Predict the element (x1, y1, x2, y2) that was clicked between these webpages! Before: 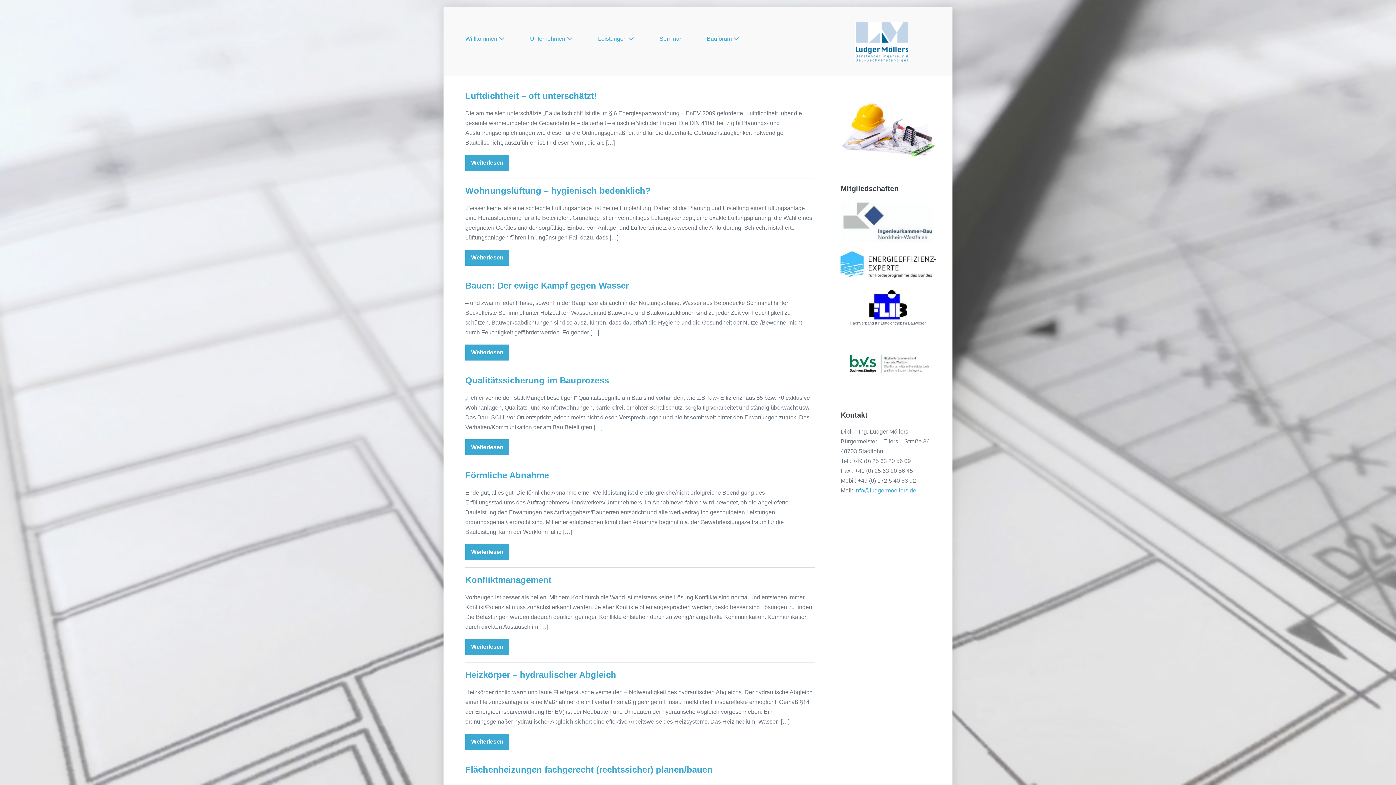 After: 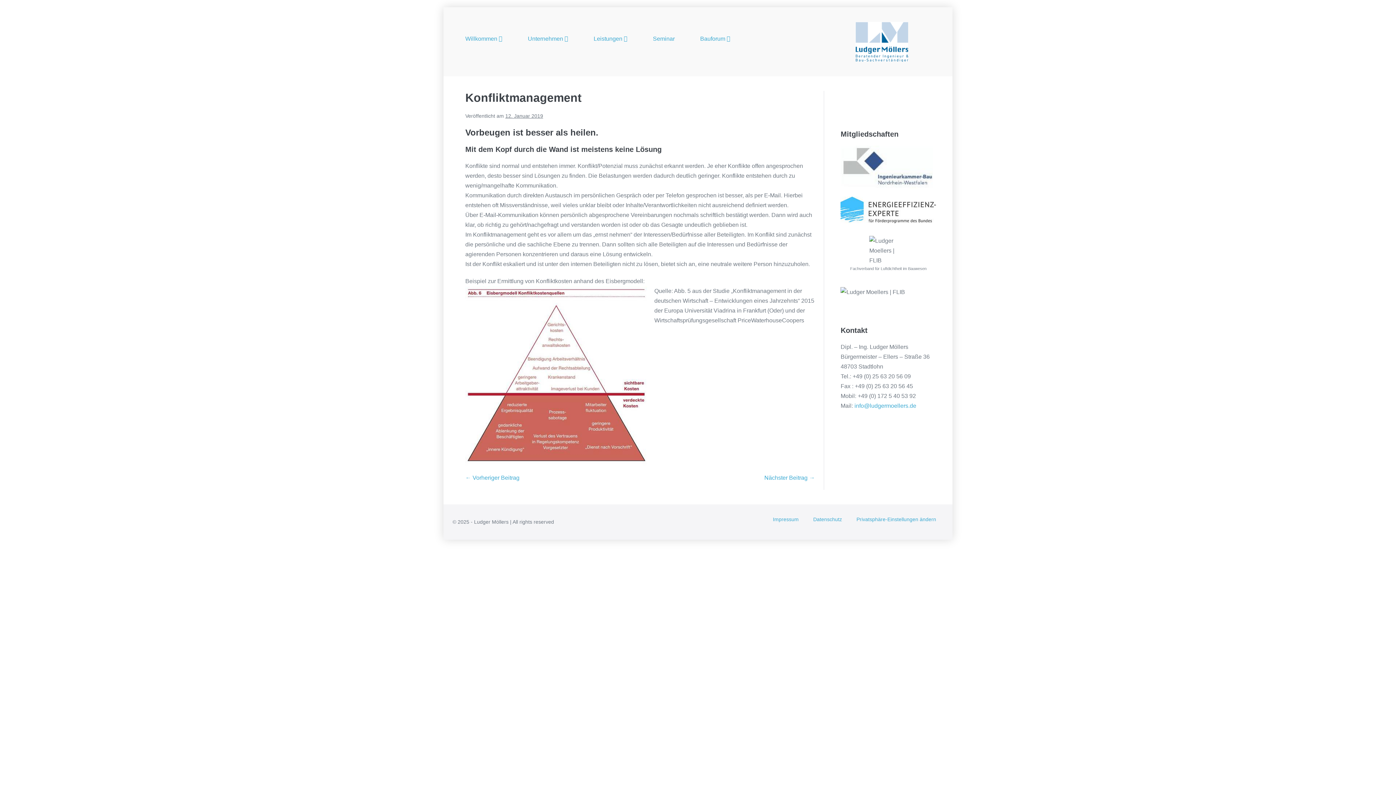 Action: bbox: (465, 639, 509, 655) label: Weiterlesen
Konfliktmanagement